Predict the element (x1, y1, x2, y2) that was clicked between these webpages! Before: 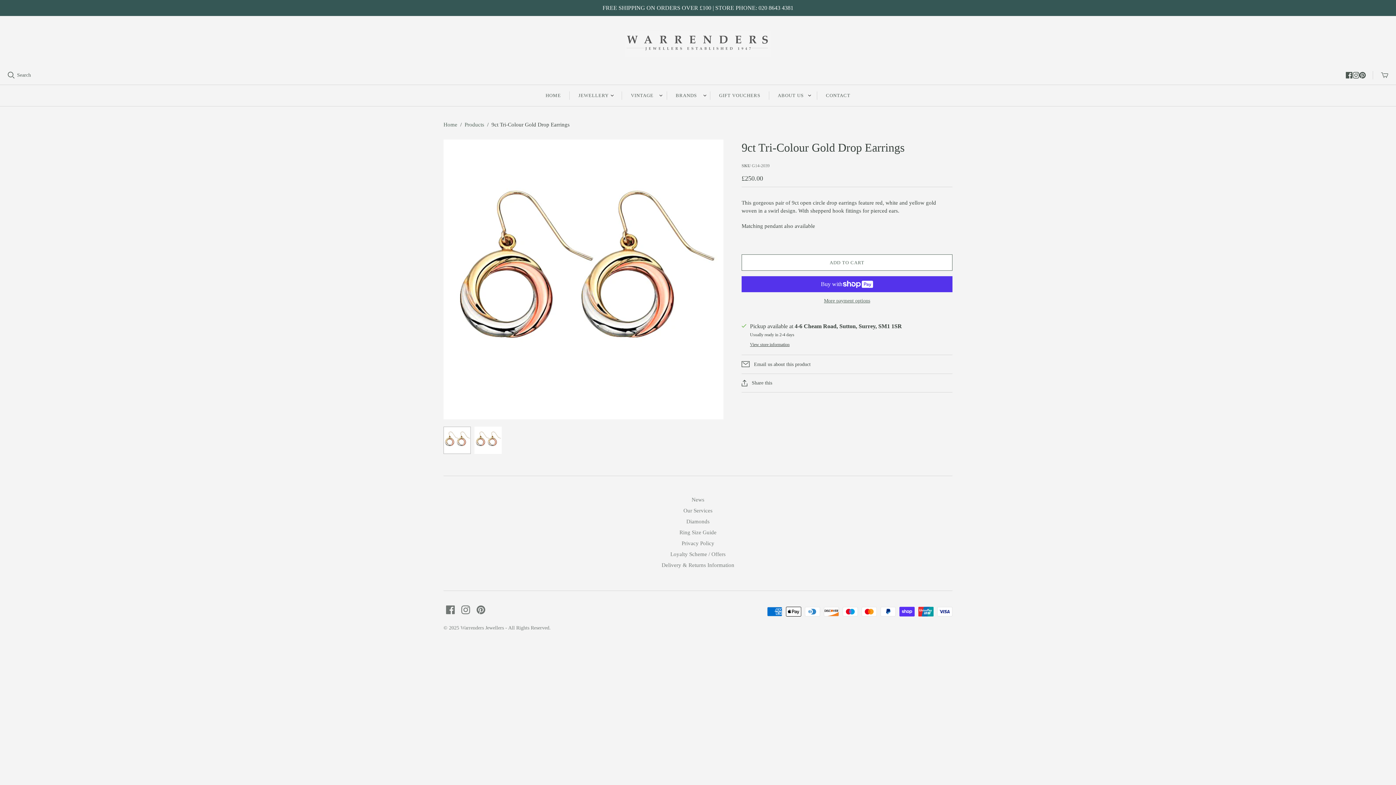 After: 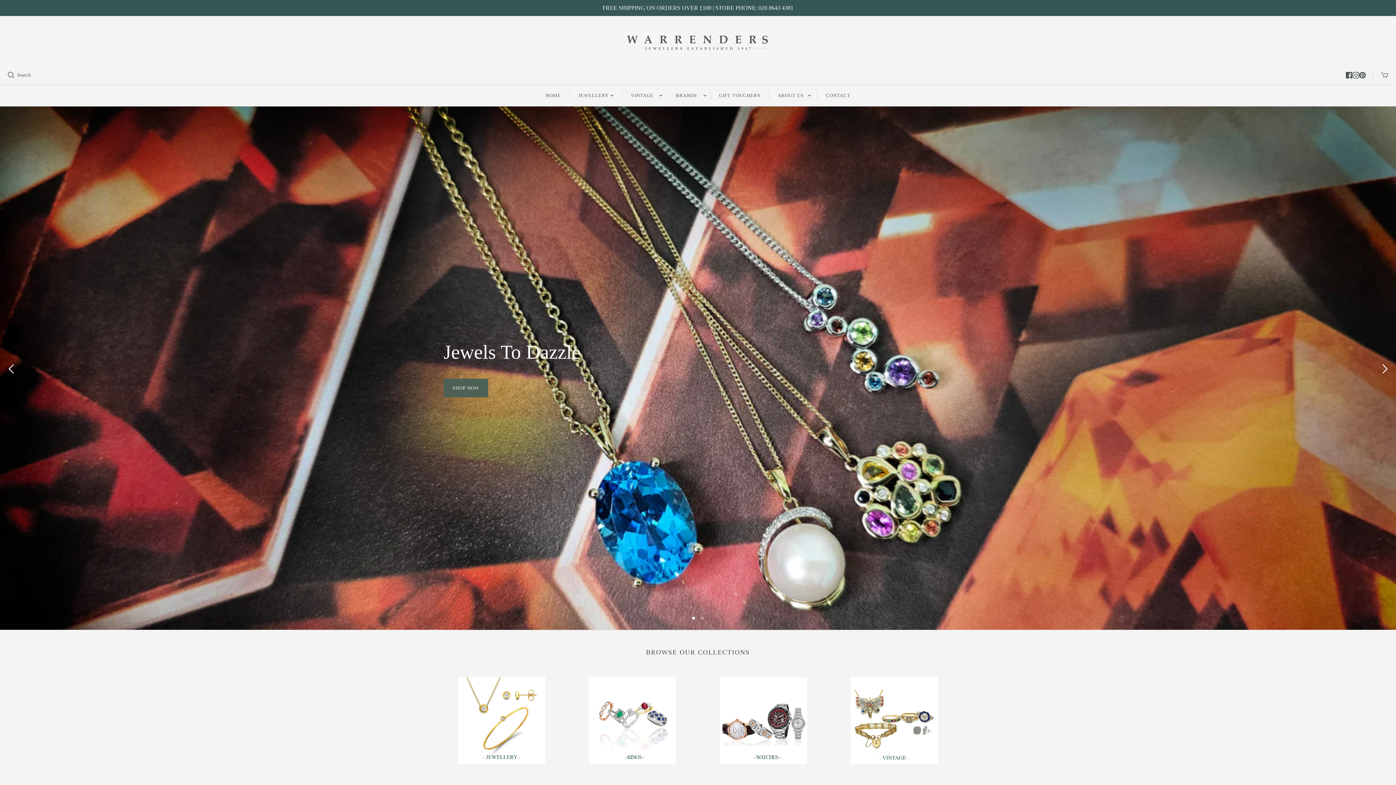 Action: label: HOME bbox: (537, 84, 569, 106)